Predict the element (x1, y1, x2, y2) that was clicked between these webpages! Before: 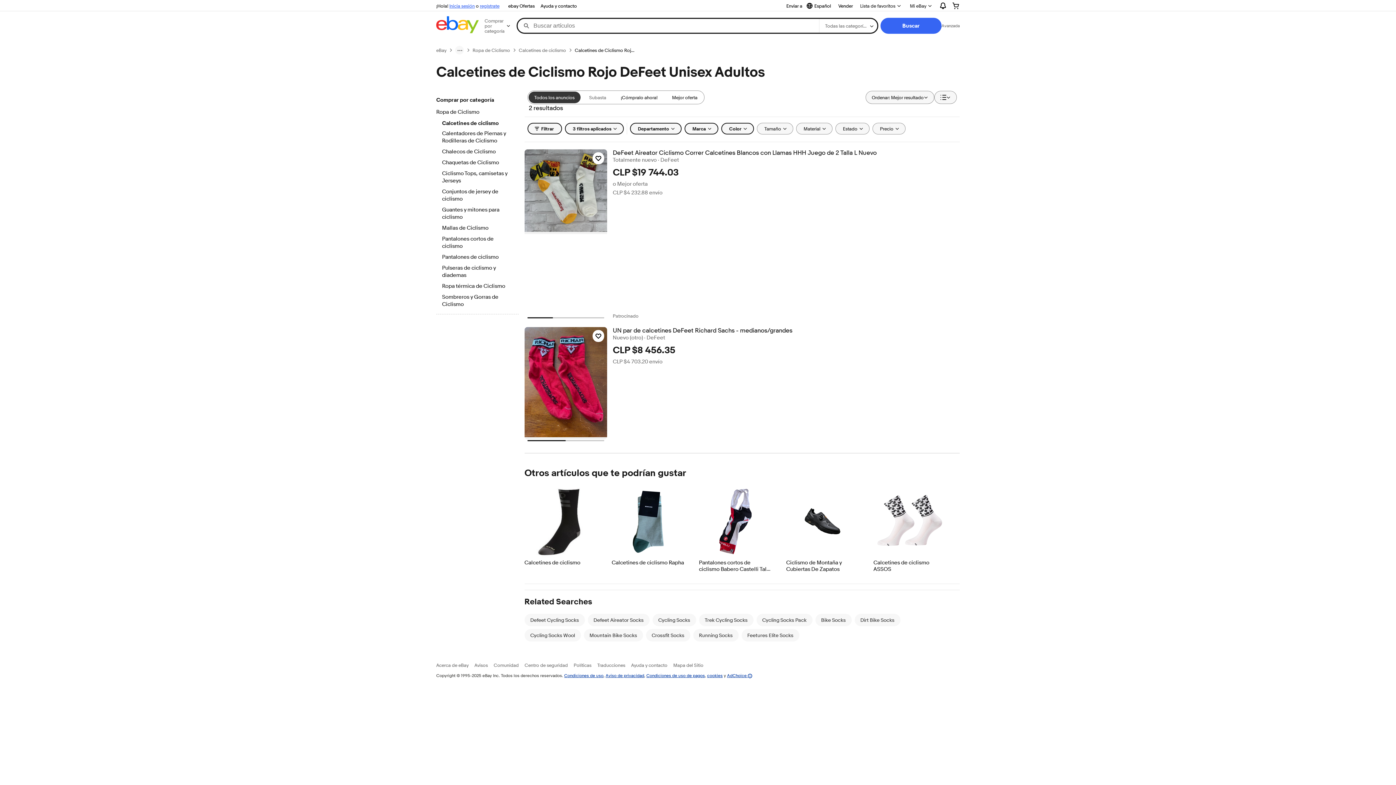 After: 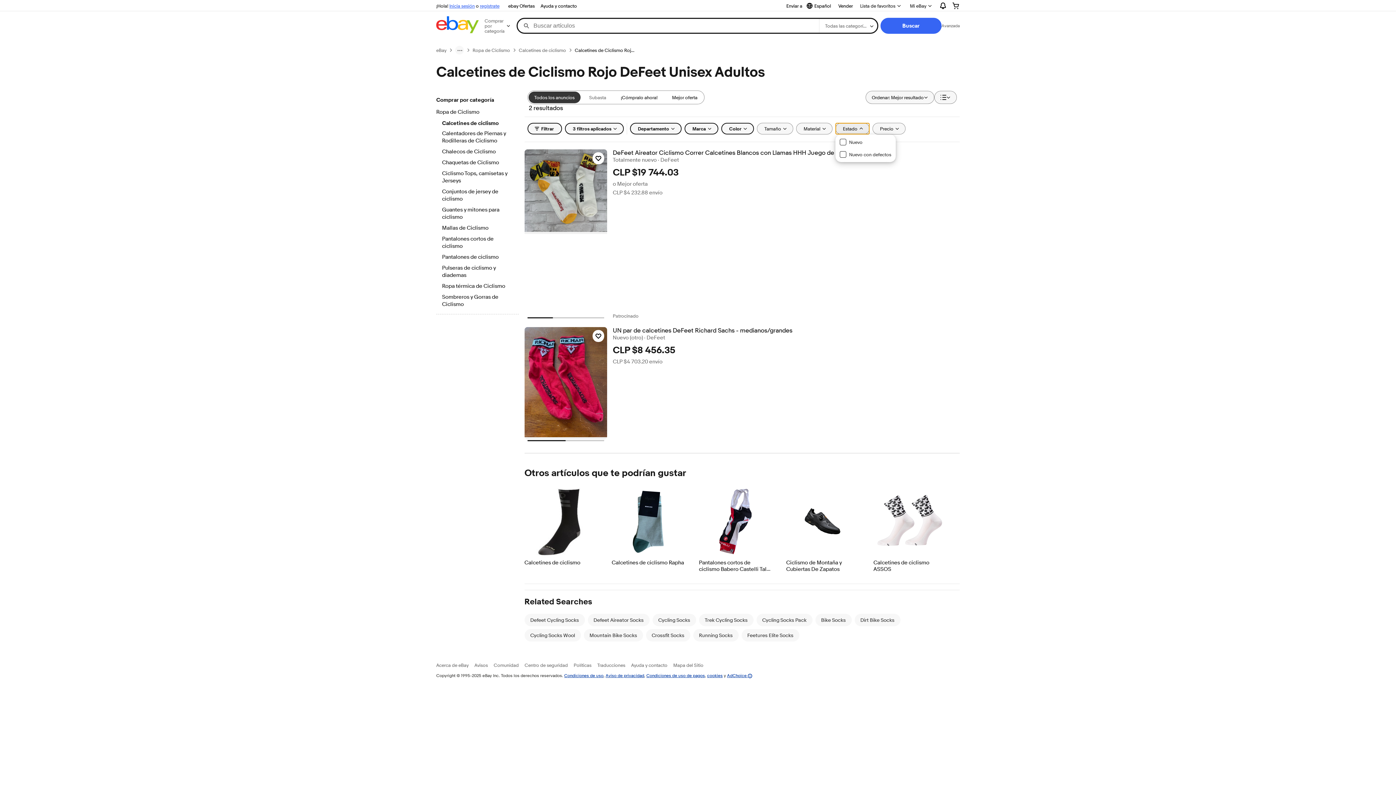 Action: bbox: (835, 122, 869, 134) label: Estado